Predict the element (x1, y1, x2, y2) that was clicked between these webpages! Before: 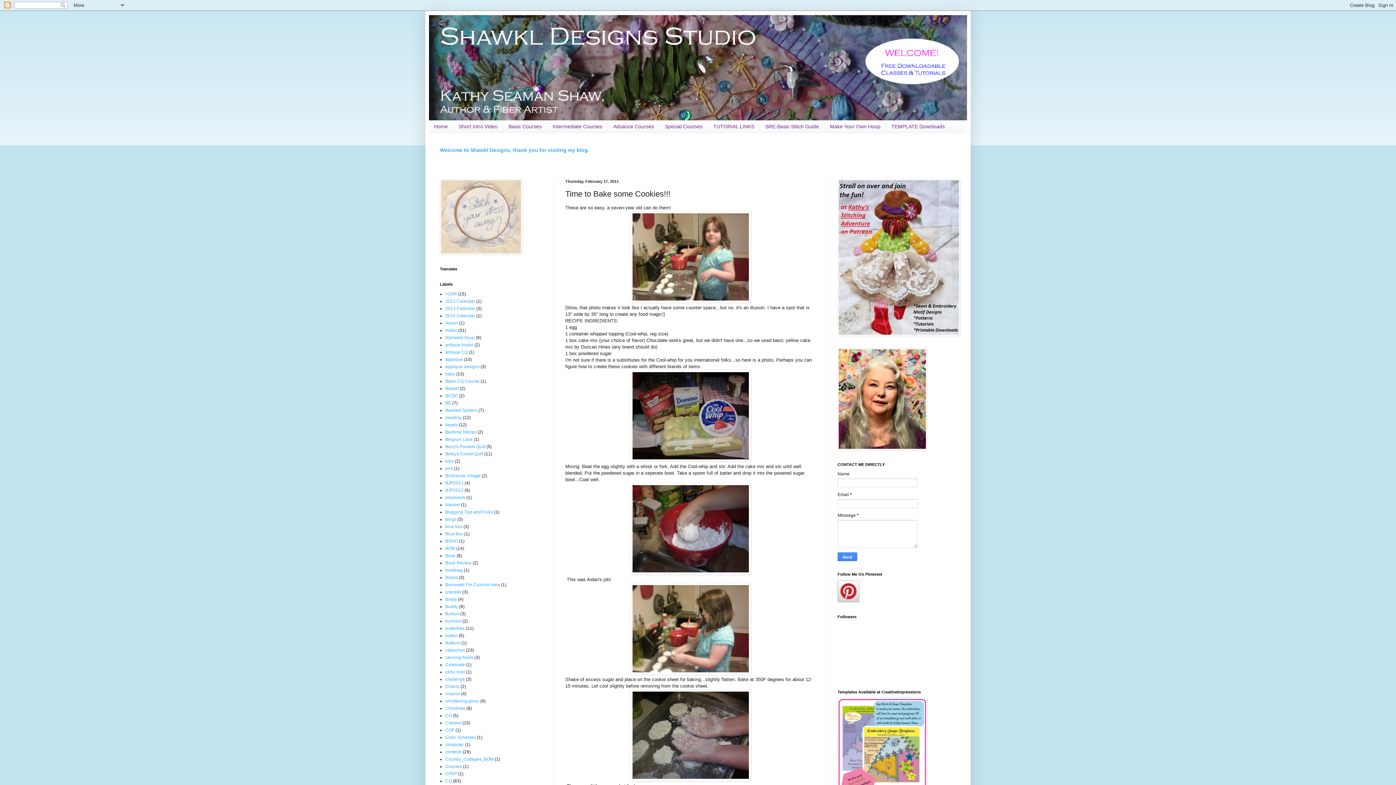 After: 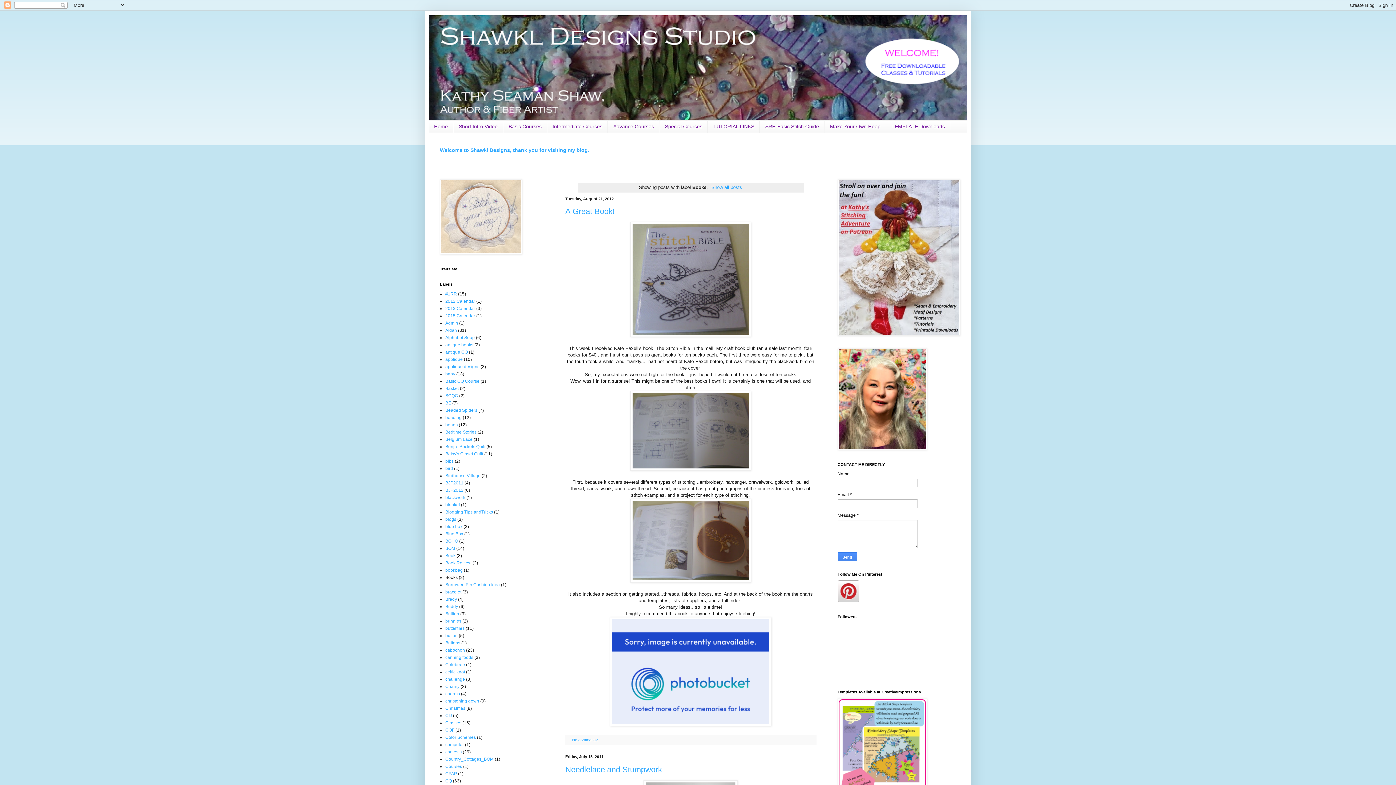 Action: label: Books bbox: (445, 575, 457, 580)